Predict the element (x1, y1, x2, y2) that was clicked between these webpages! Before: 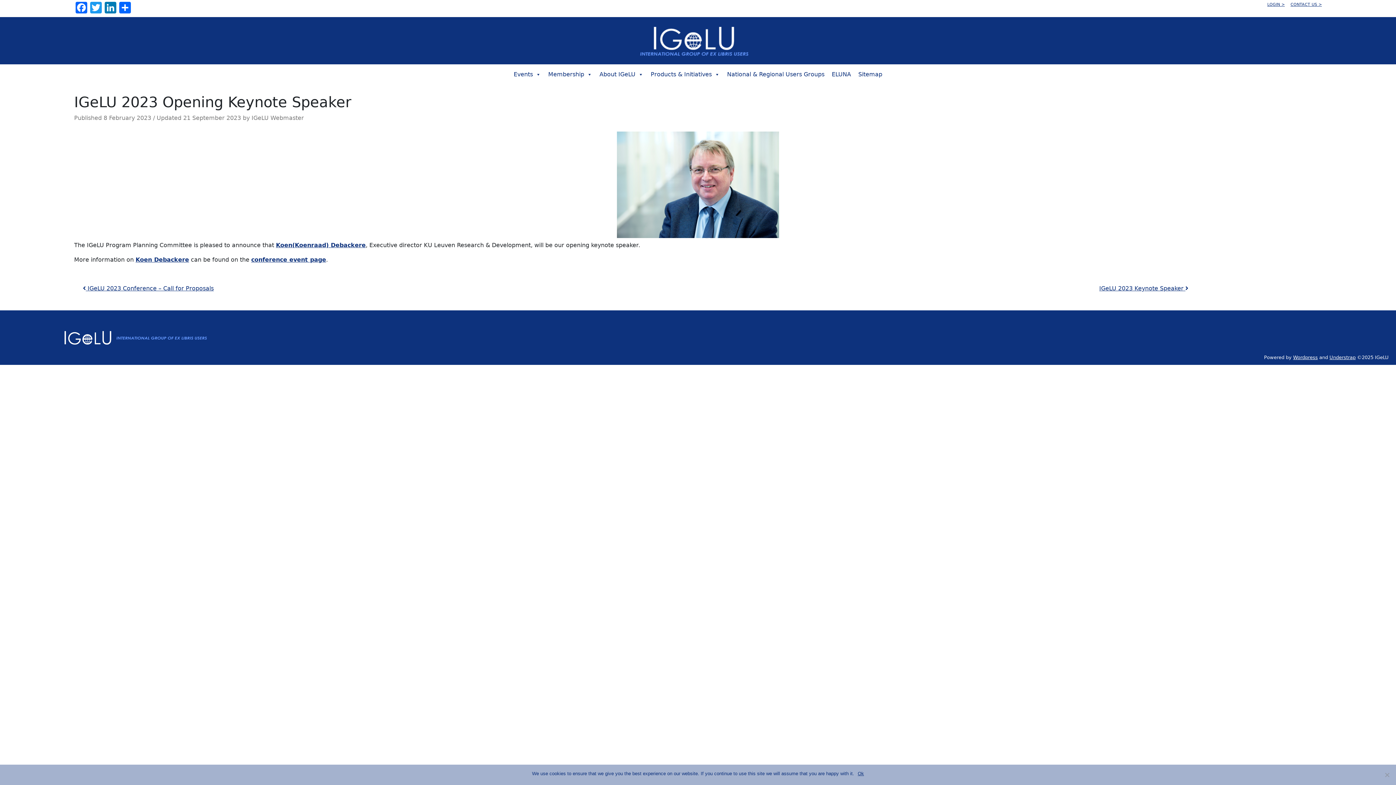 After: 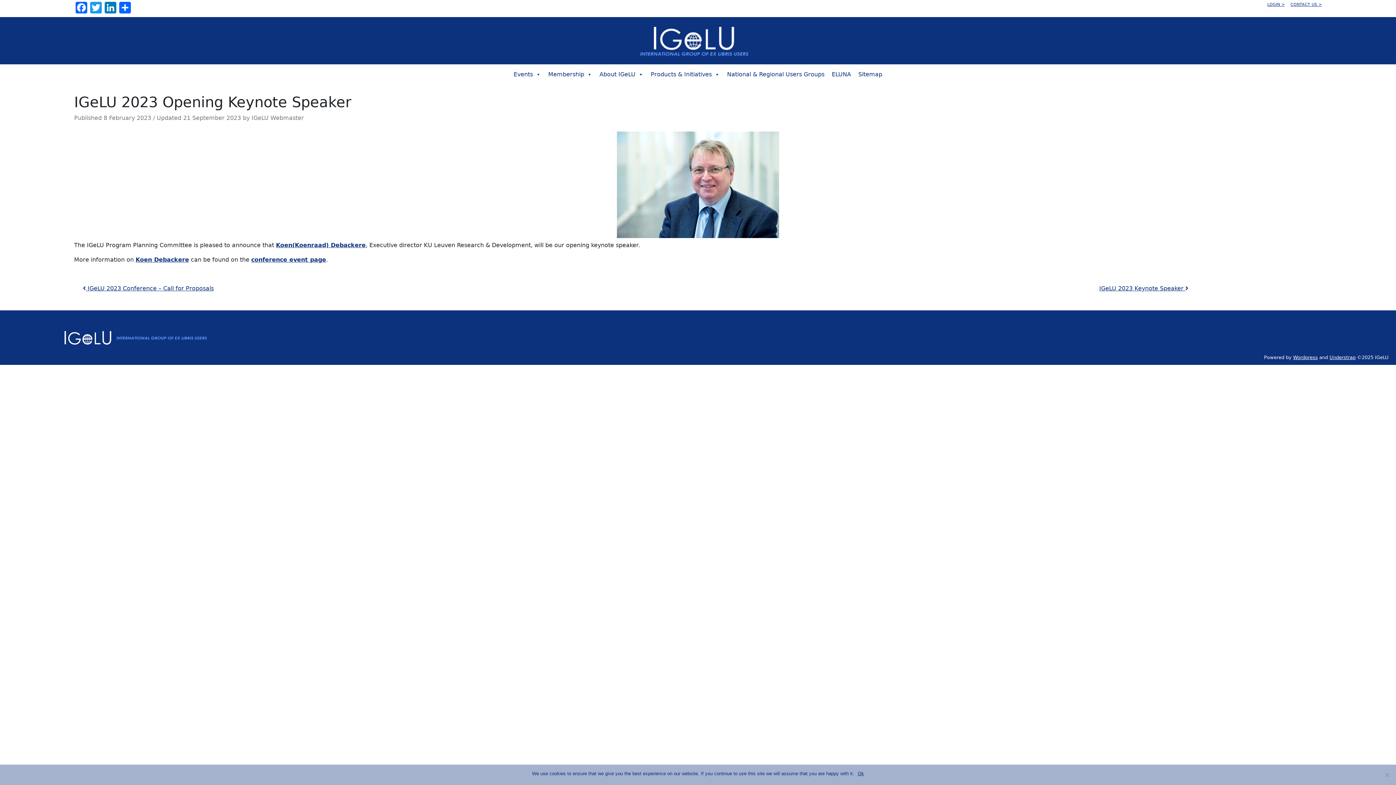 Action: bbox: (828, 67, 854, 81) label: ELUNA